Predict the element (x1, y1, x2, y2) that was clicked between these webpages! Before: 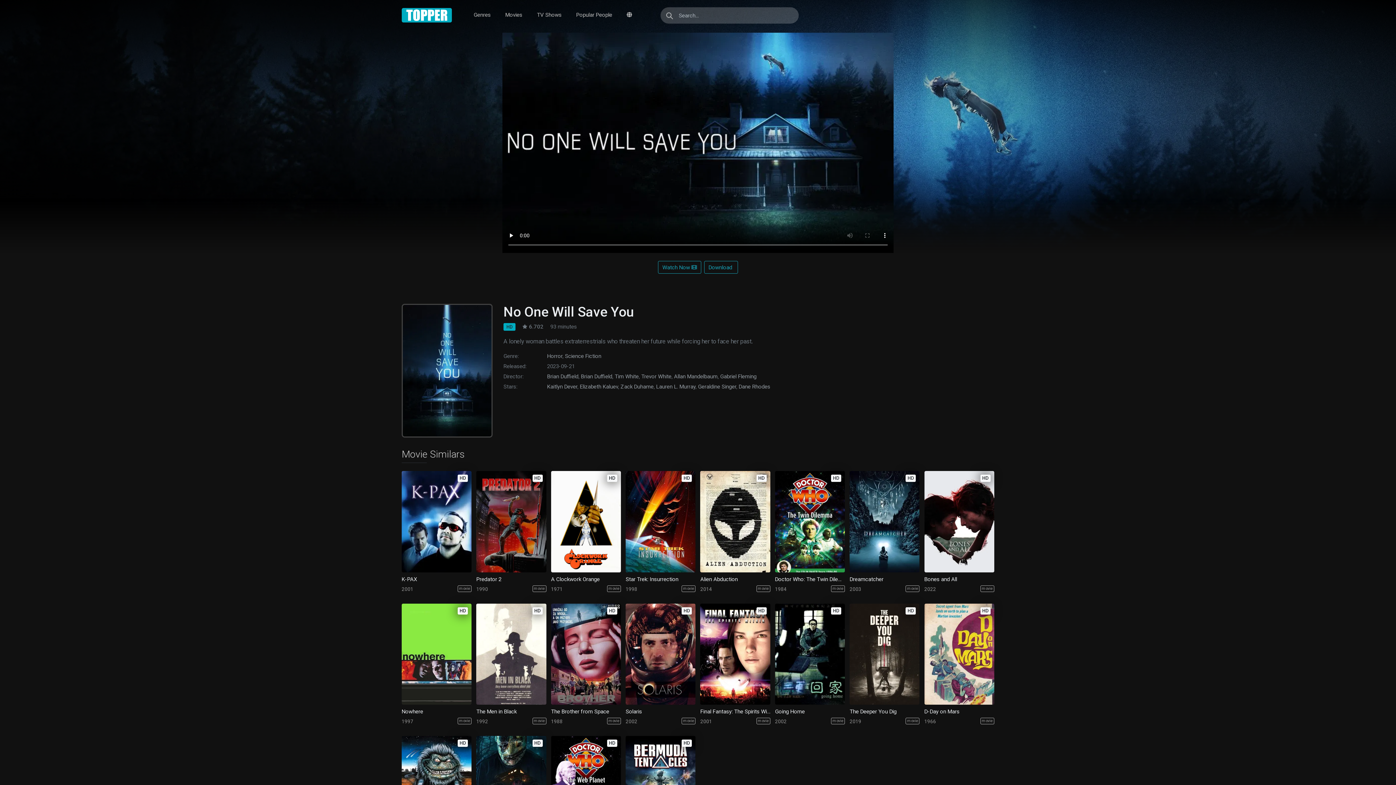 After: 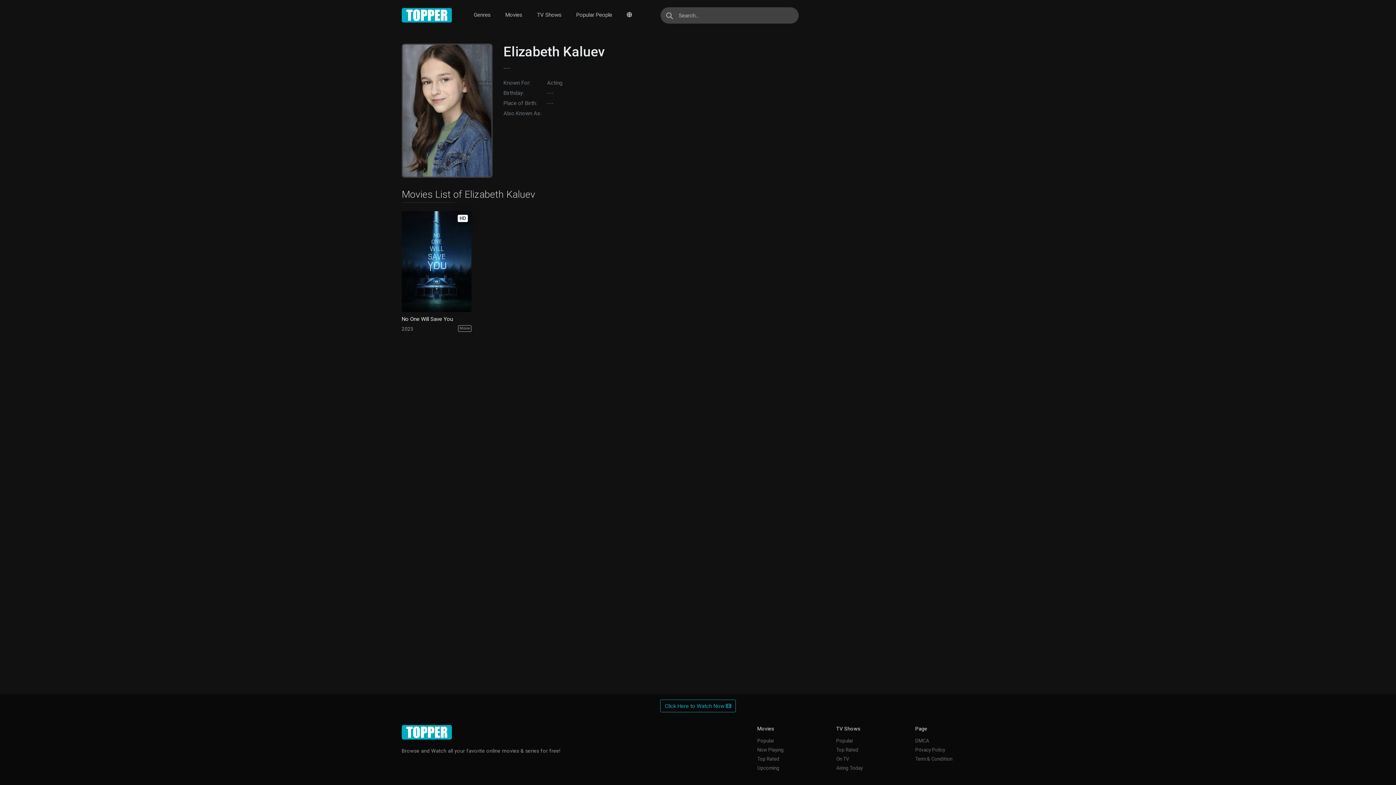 Action: bbox: (580, 383, 618, 390) label: Elizabeth Kaluev